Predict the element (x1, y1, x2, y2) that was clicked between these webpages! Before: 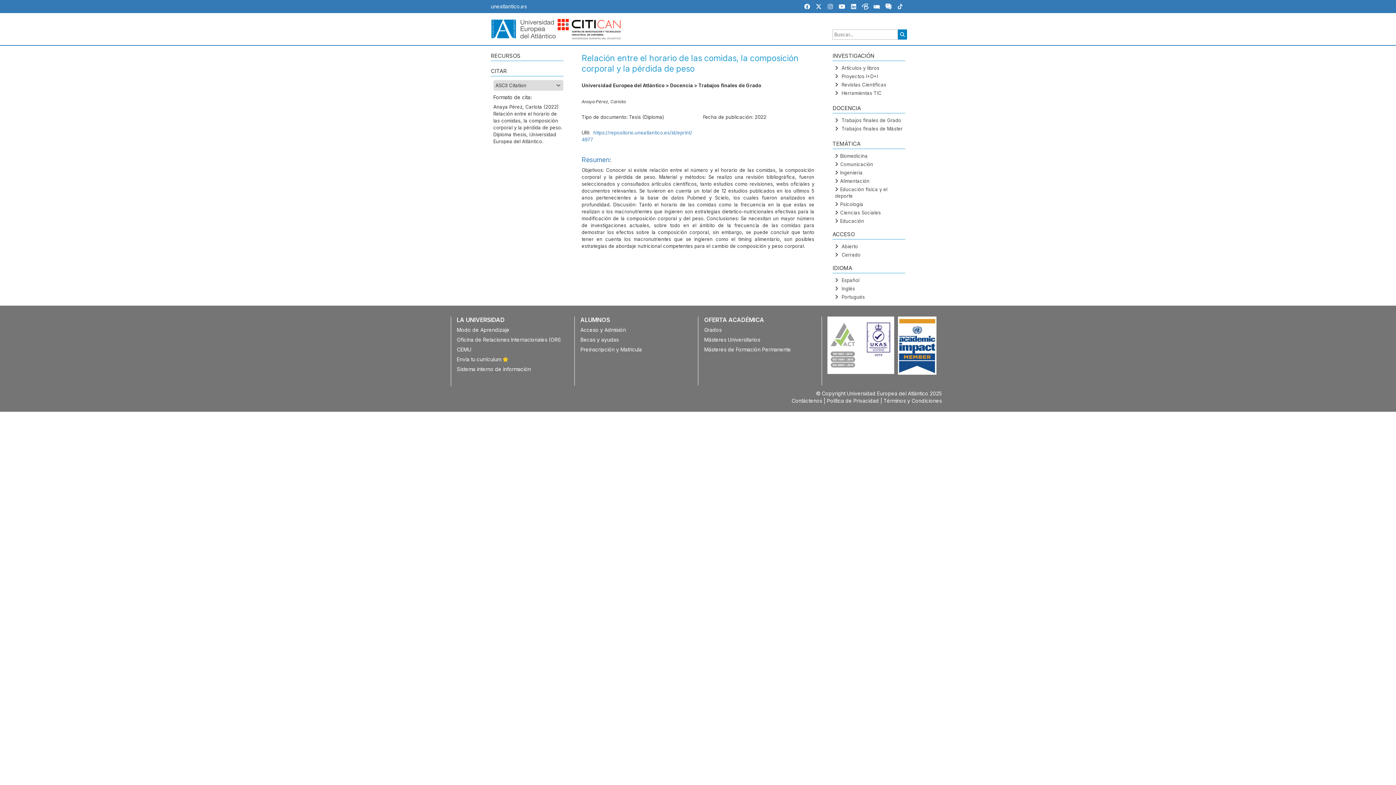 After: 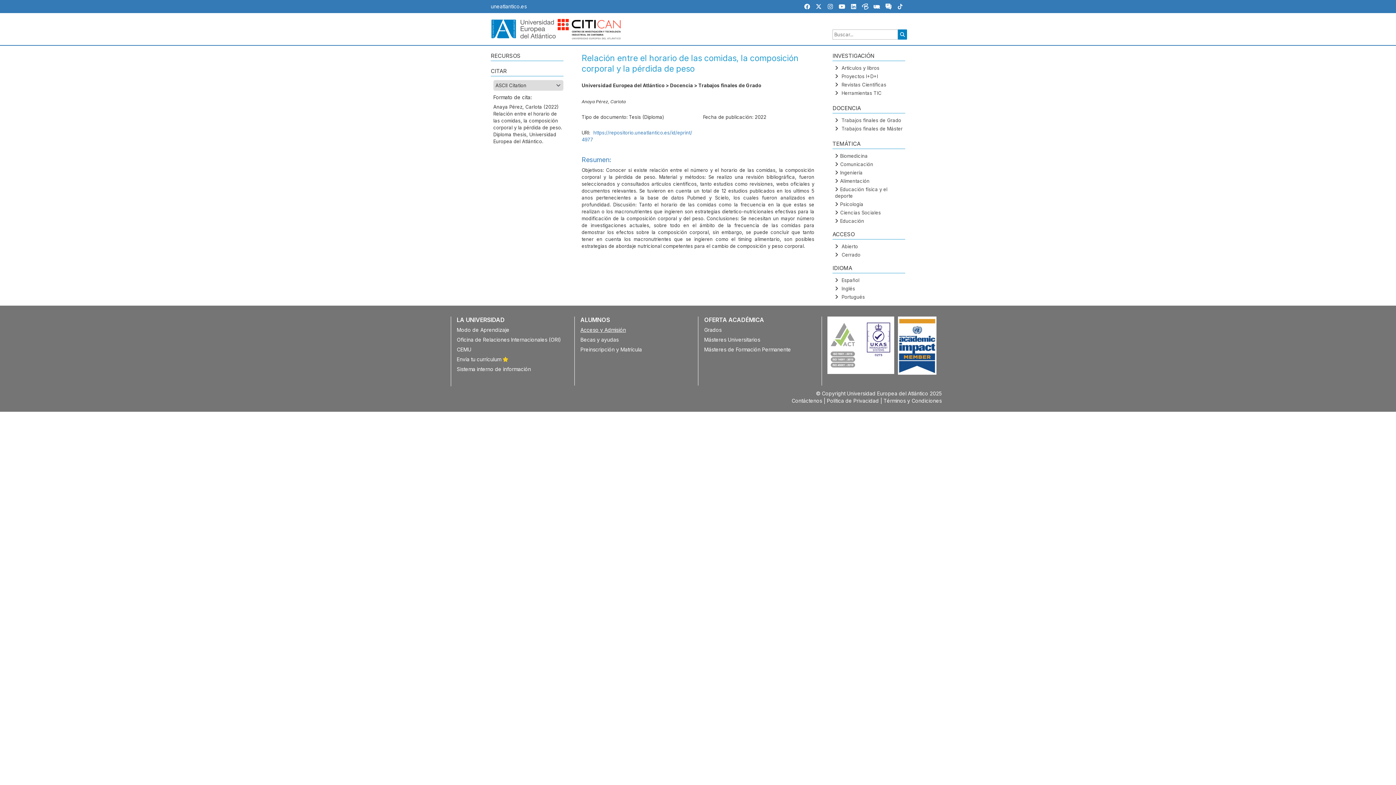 Action: bbox: (580, 326, 626, 333) label: Acceso y Admisión